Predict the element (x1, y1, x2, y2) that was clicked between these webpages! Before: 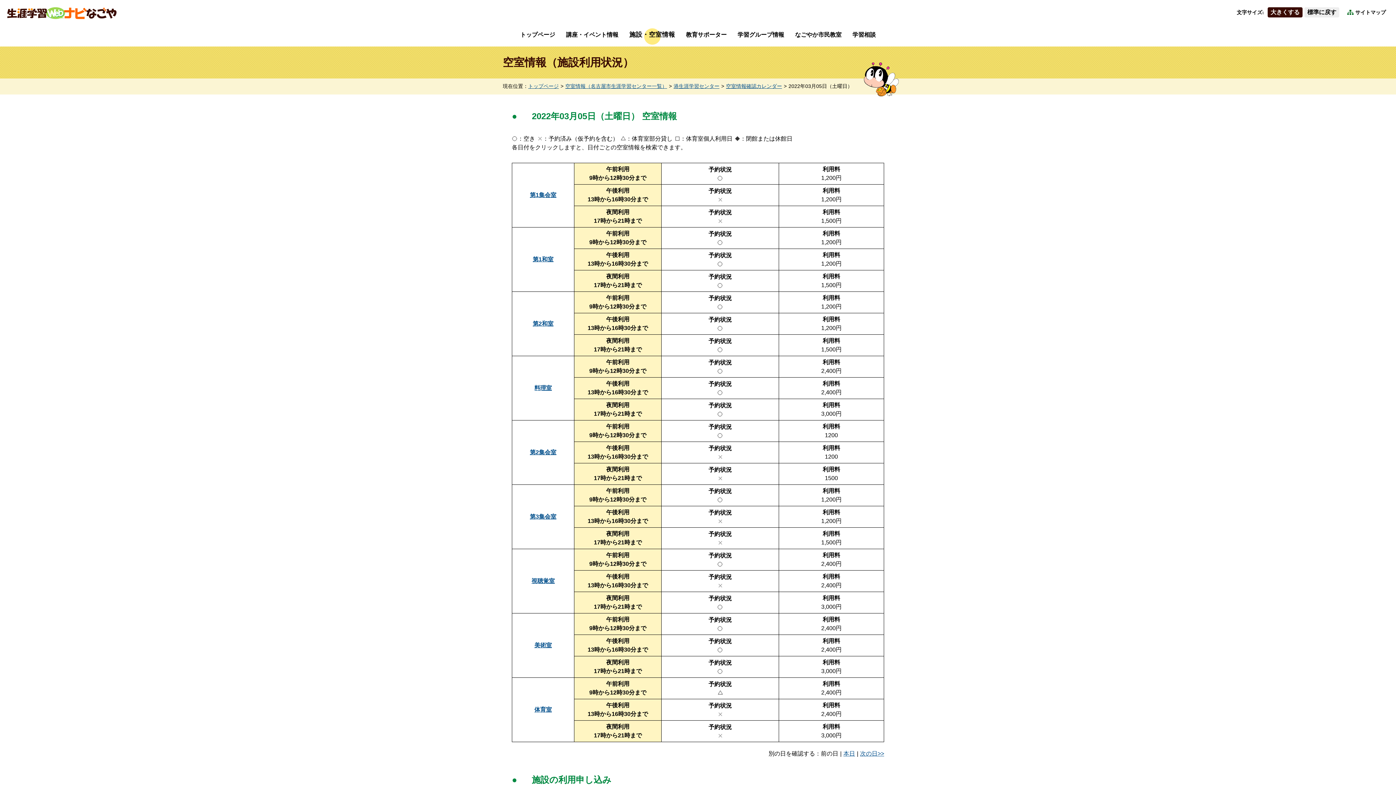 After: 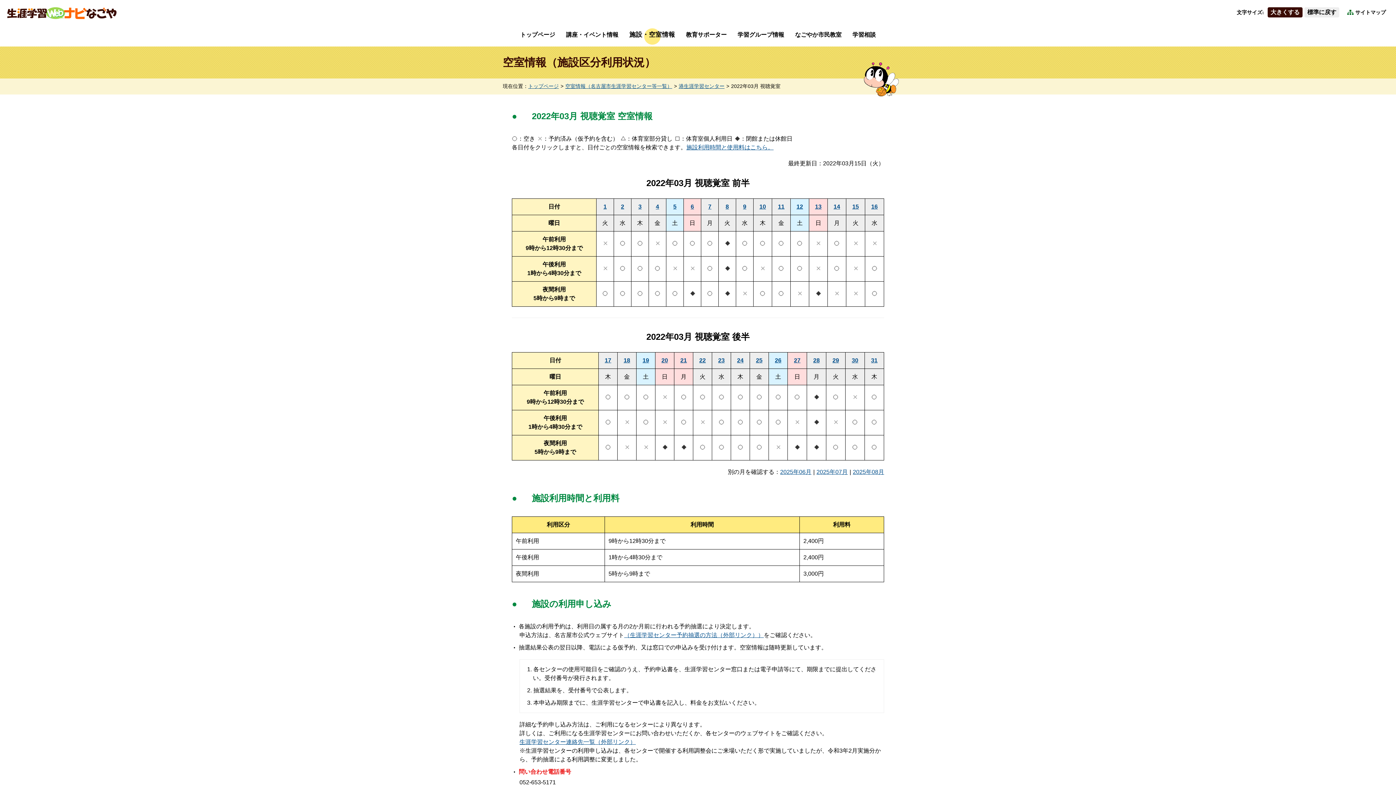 Action: bbox: (531, 578, 554, 584) label: 視聴覚室